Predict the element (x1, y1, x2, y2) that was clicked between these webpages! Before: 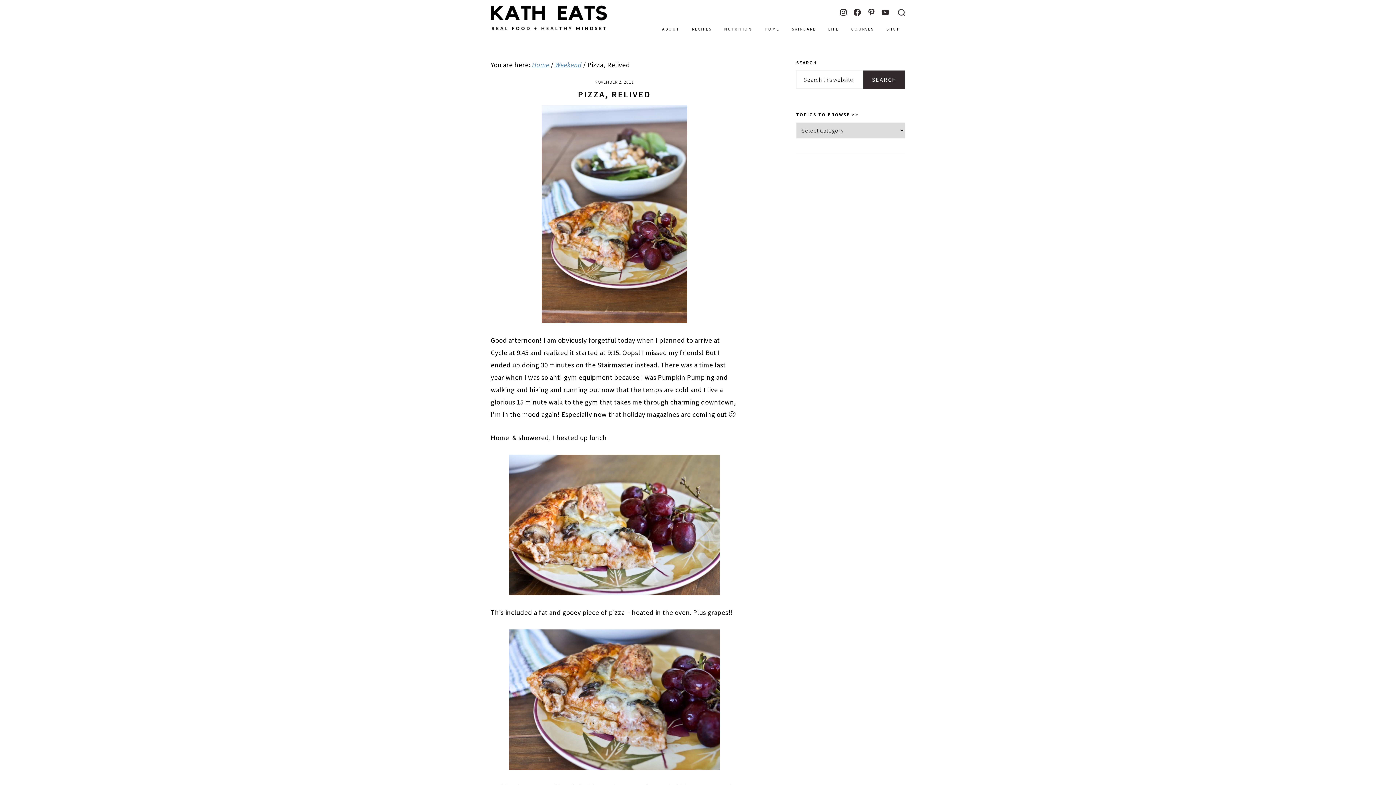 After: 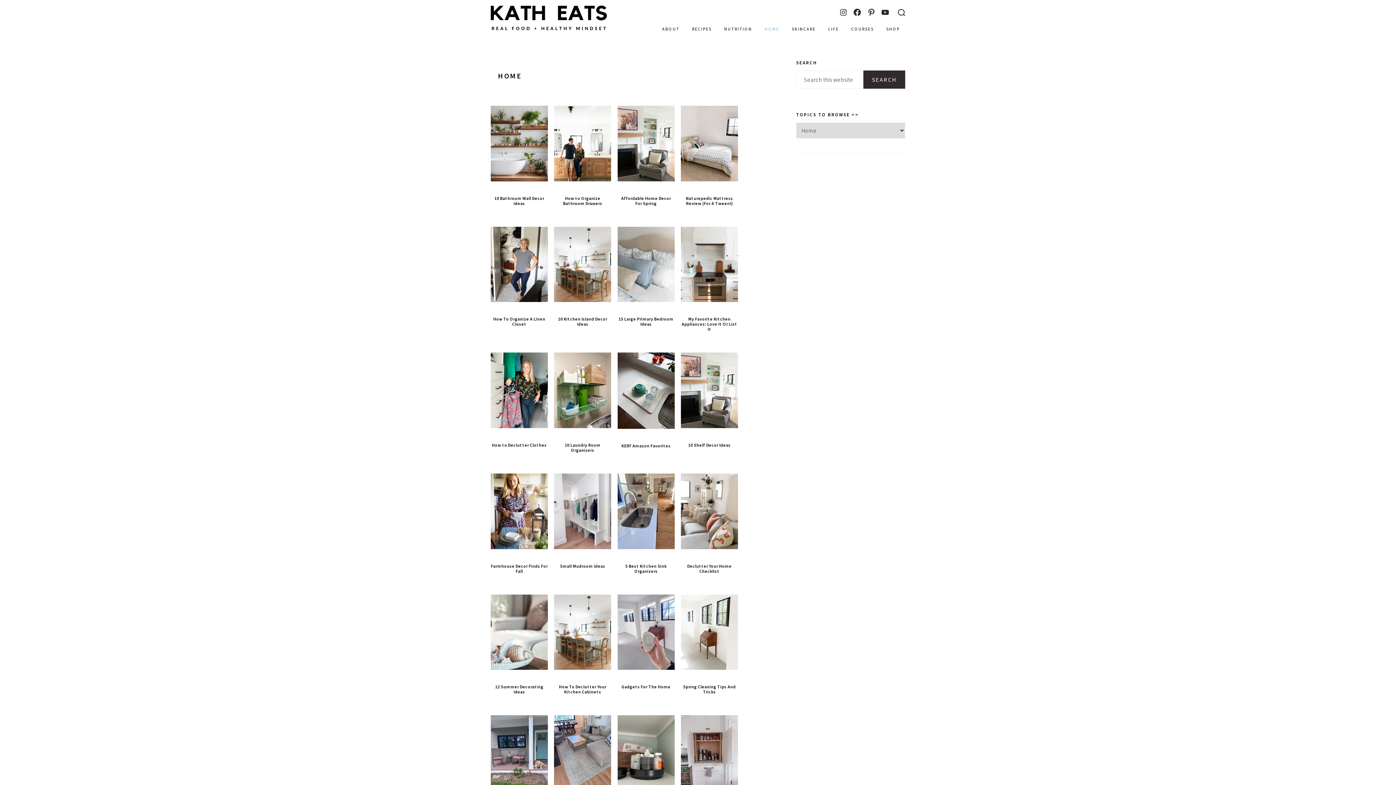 Action: bbox: (759, 19, 784, 38) label: HOME